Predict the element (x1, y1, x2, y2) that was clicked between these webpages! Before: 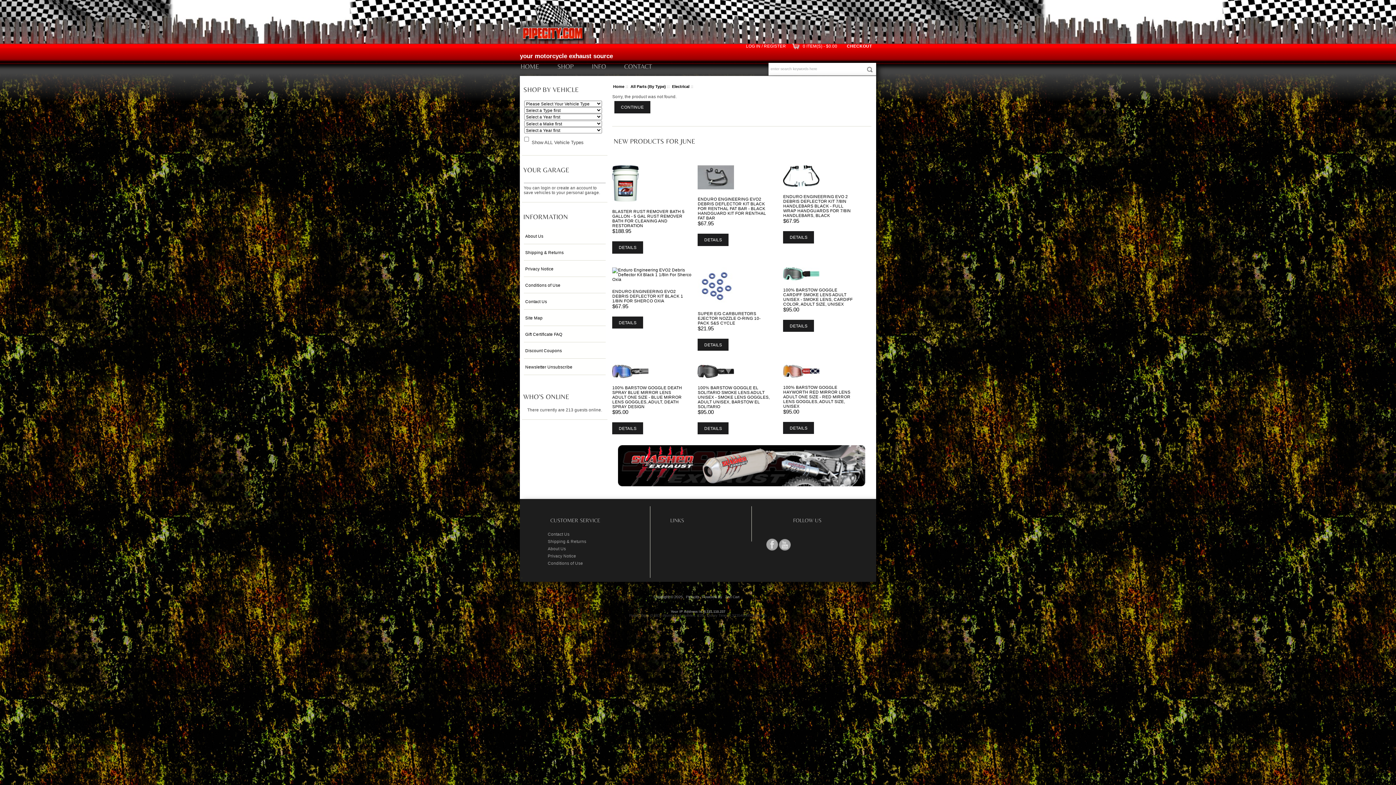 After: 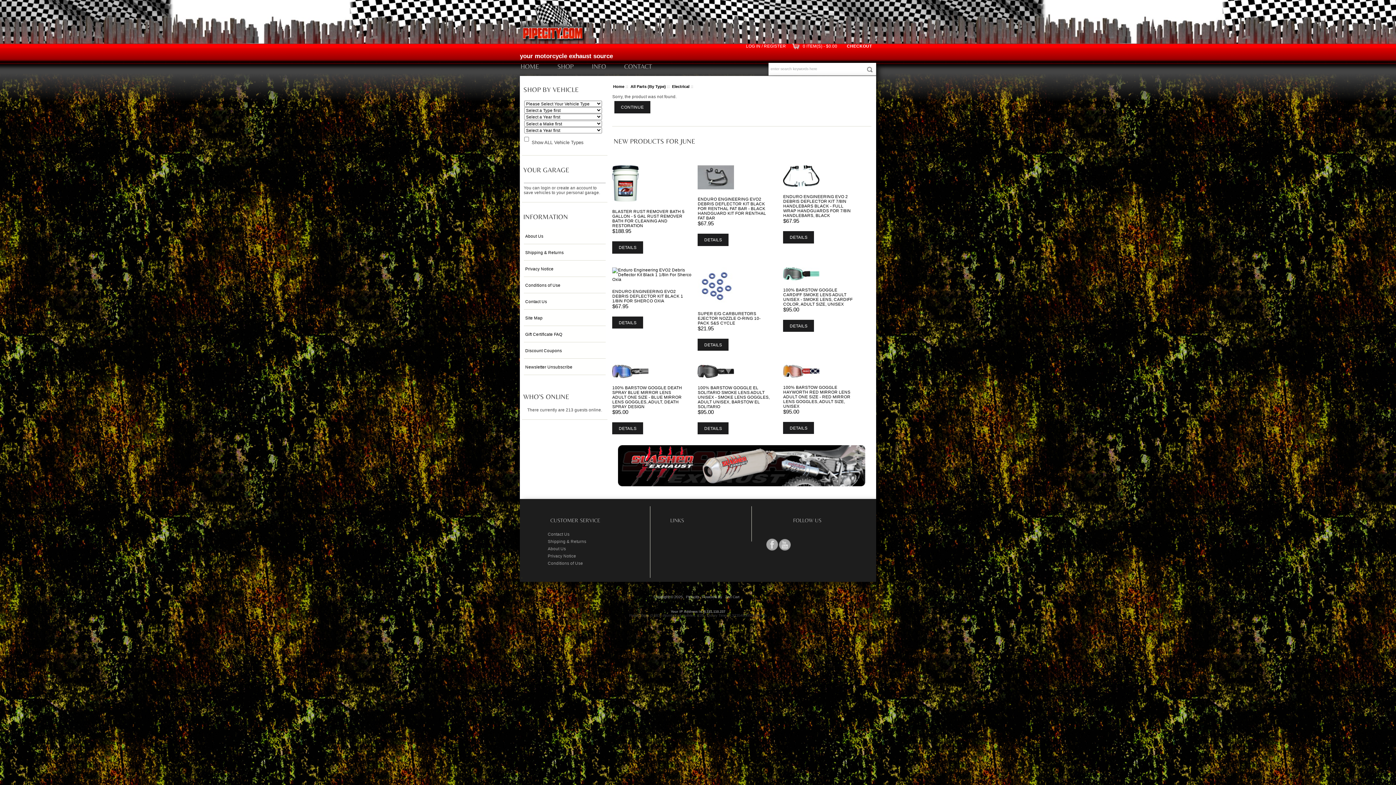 Action: bbox: (779, 546, 791, 551)